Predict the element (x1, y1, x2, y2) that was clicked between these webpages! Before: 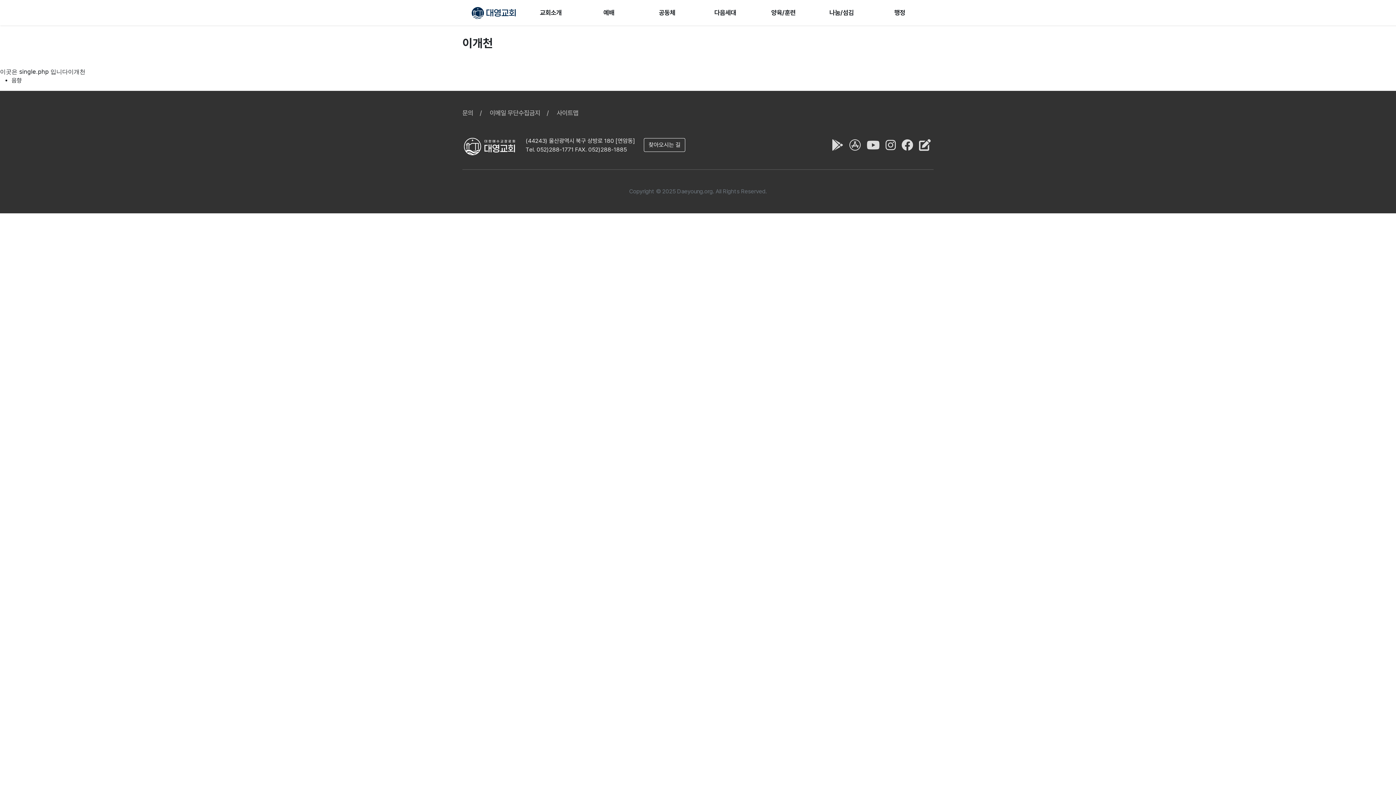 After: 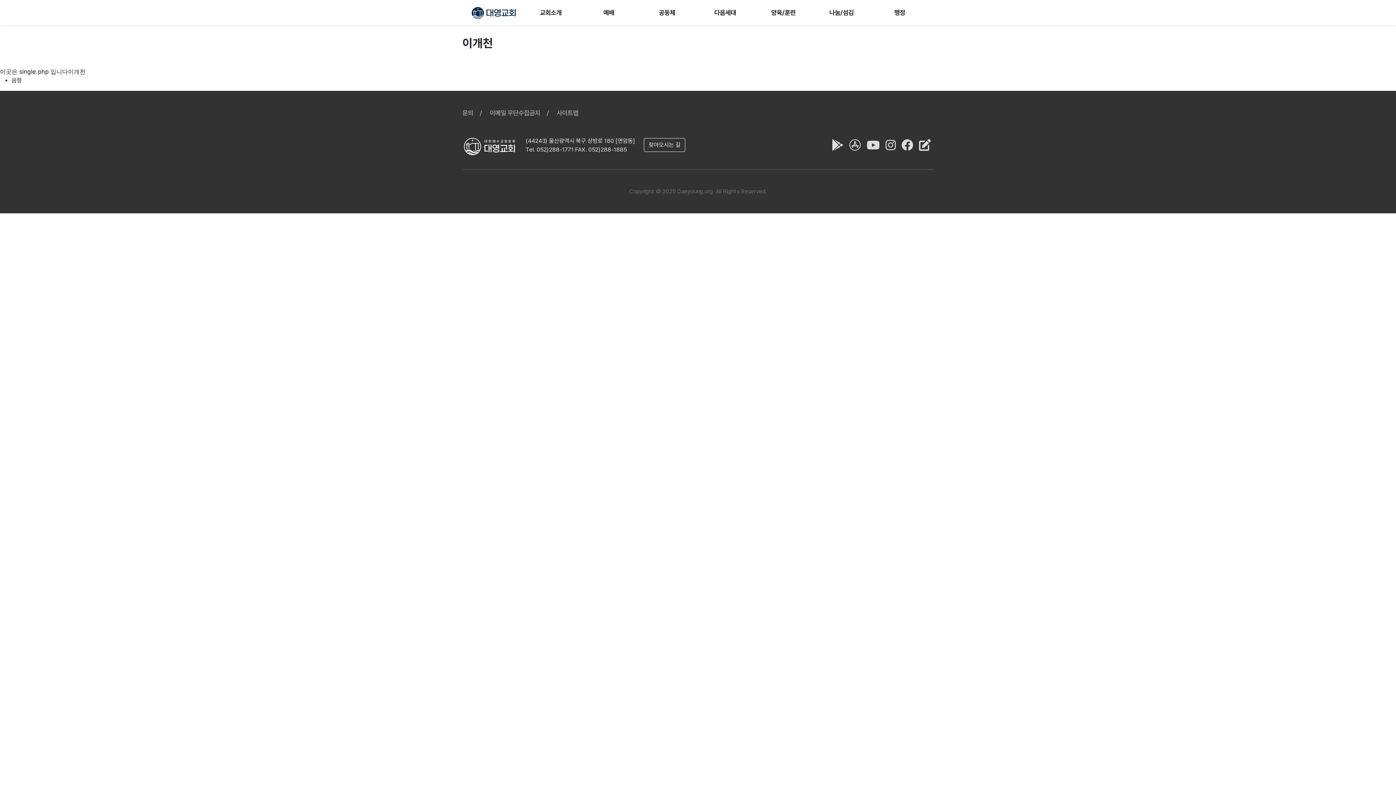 Action: bbox: (901, 143, 913, 150)